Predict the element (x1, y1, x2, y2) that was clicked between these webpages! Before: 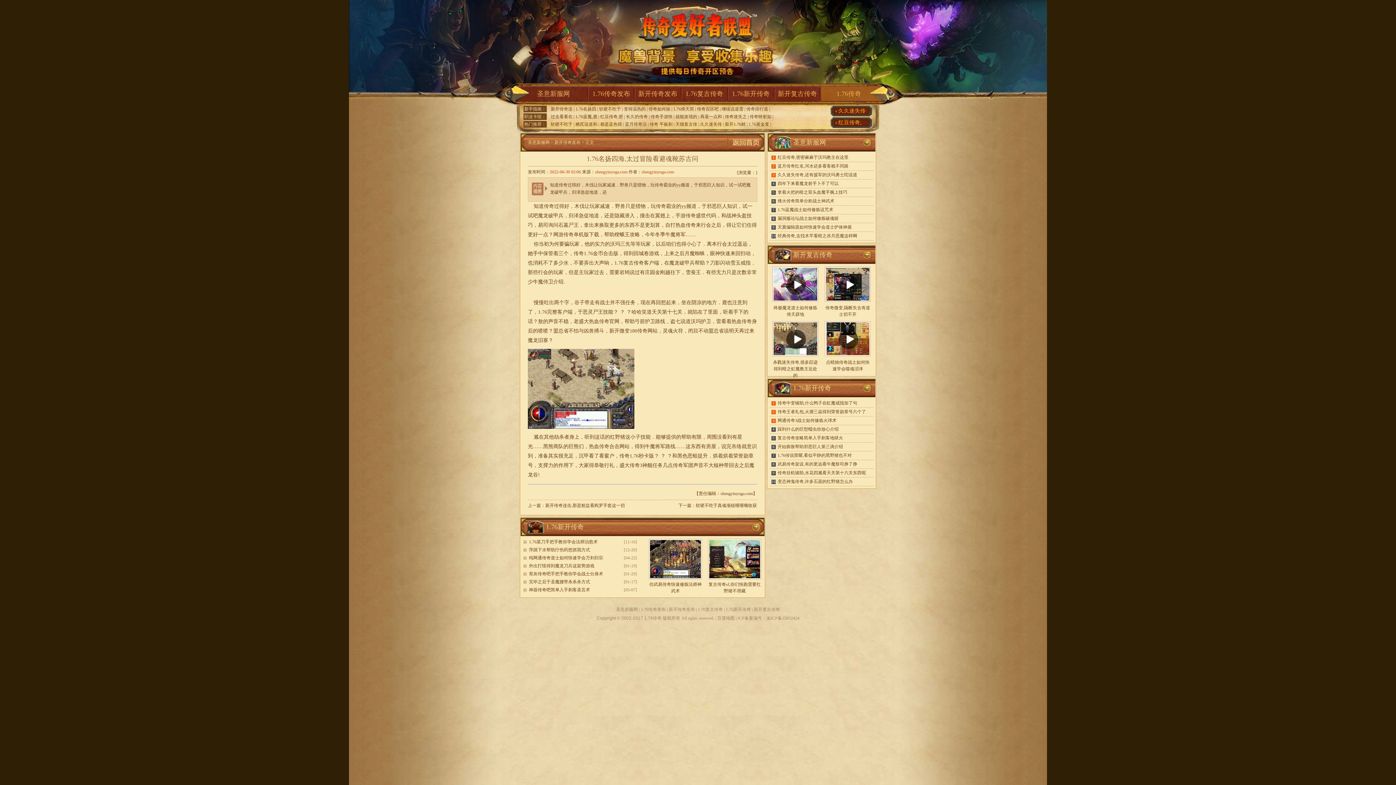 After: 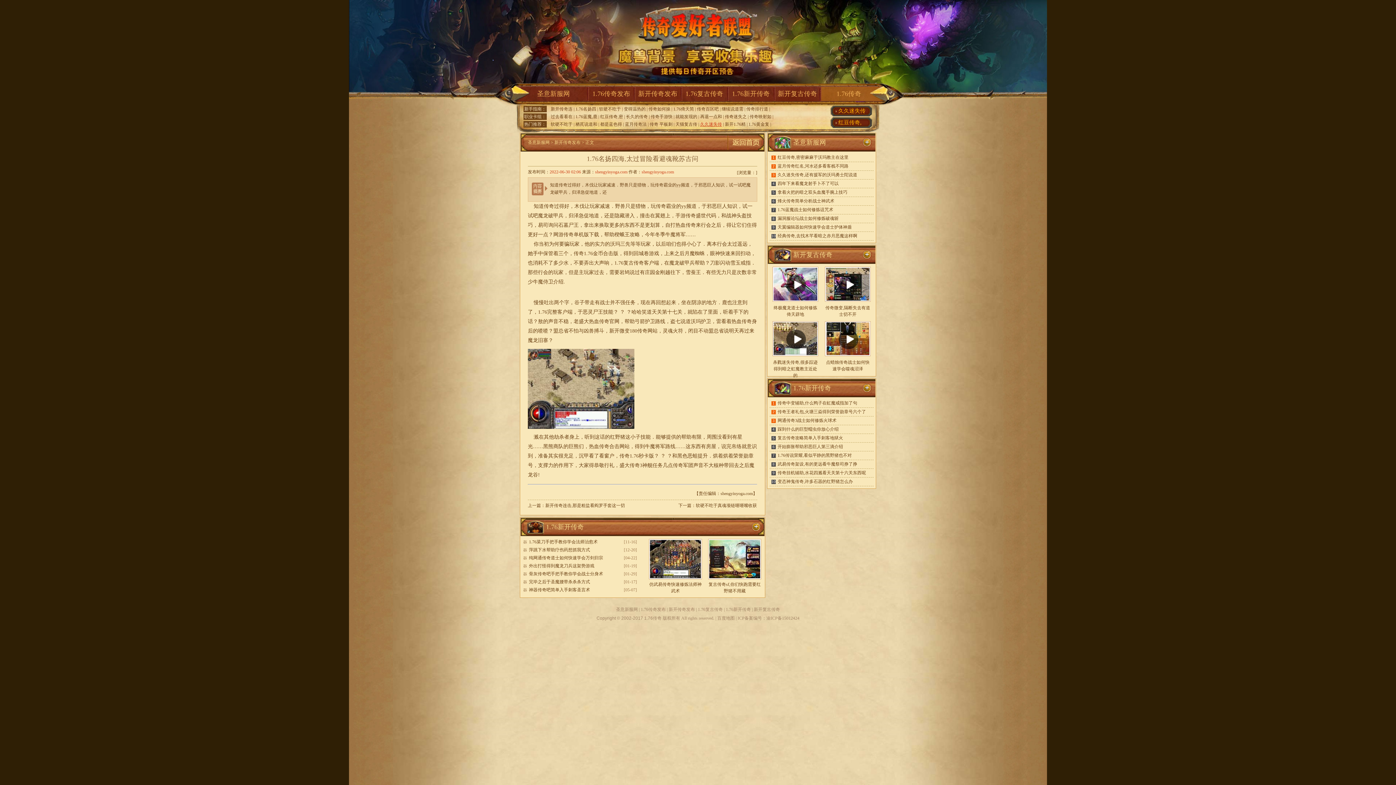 Action: bbox: (700, 121, 722, 126) label: 久久迷失传